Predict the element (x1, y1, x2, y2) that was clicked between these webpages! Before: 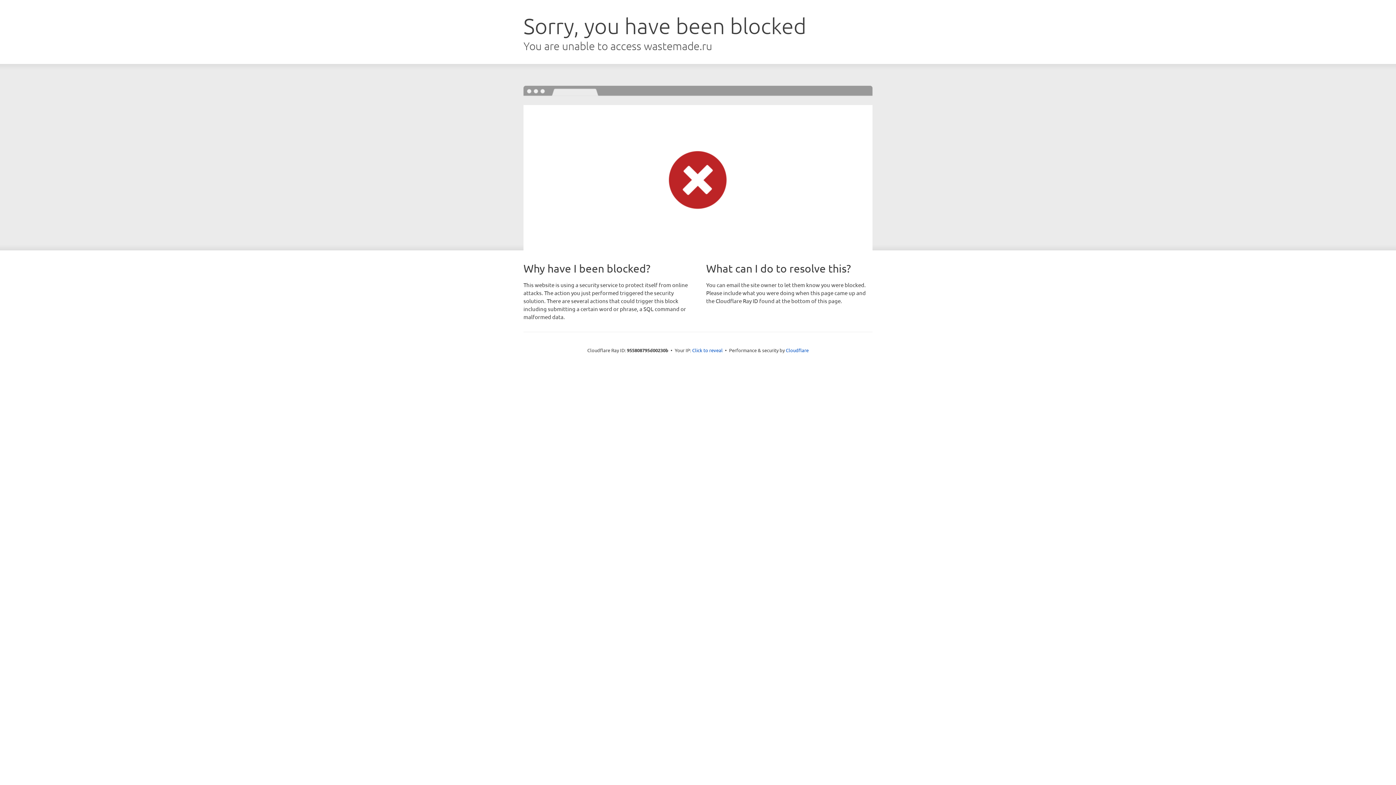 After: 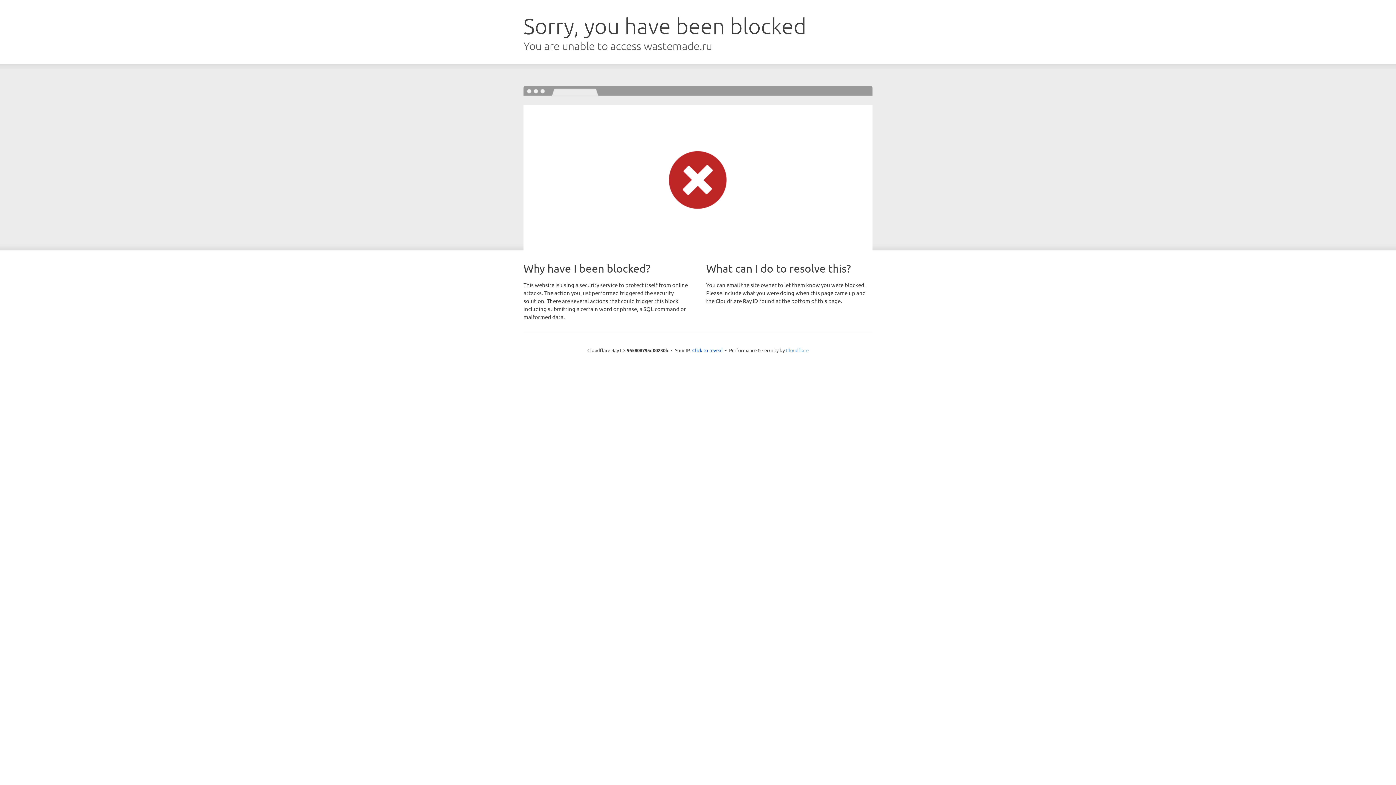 Action: label: Cloudflare bbox: (786, 347, 808, 353)